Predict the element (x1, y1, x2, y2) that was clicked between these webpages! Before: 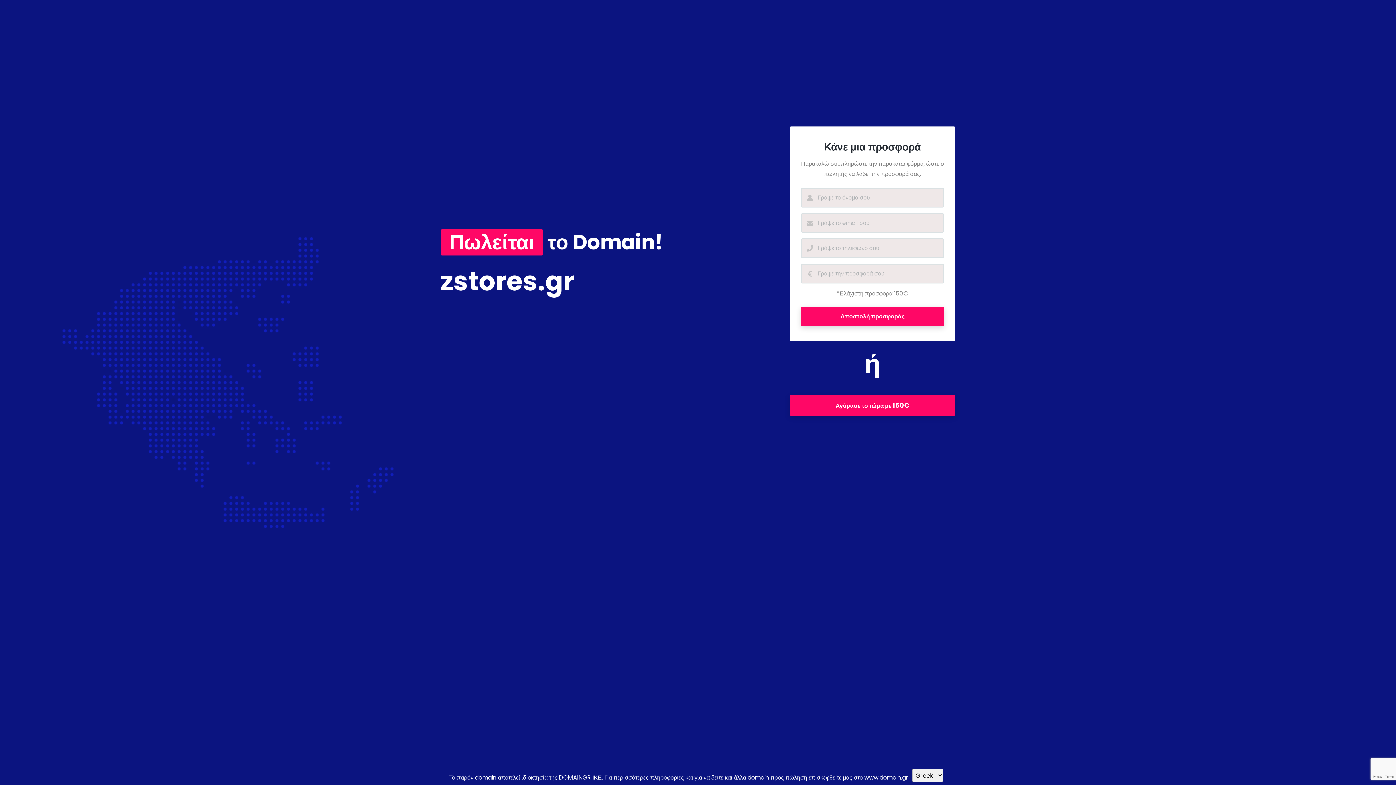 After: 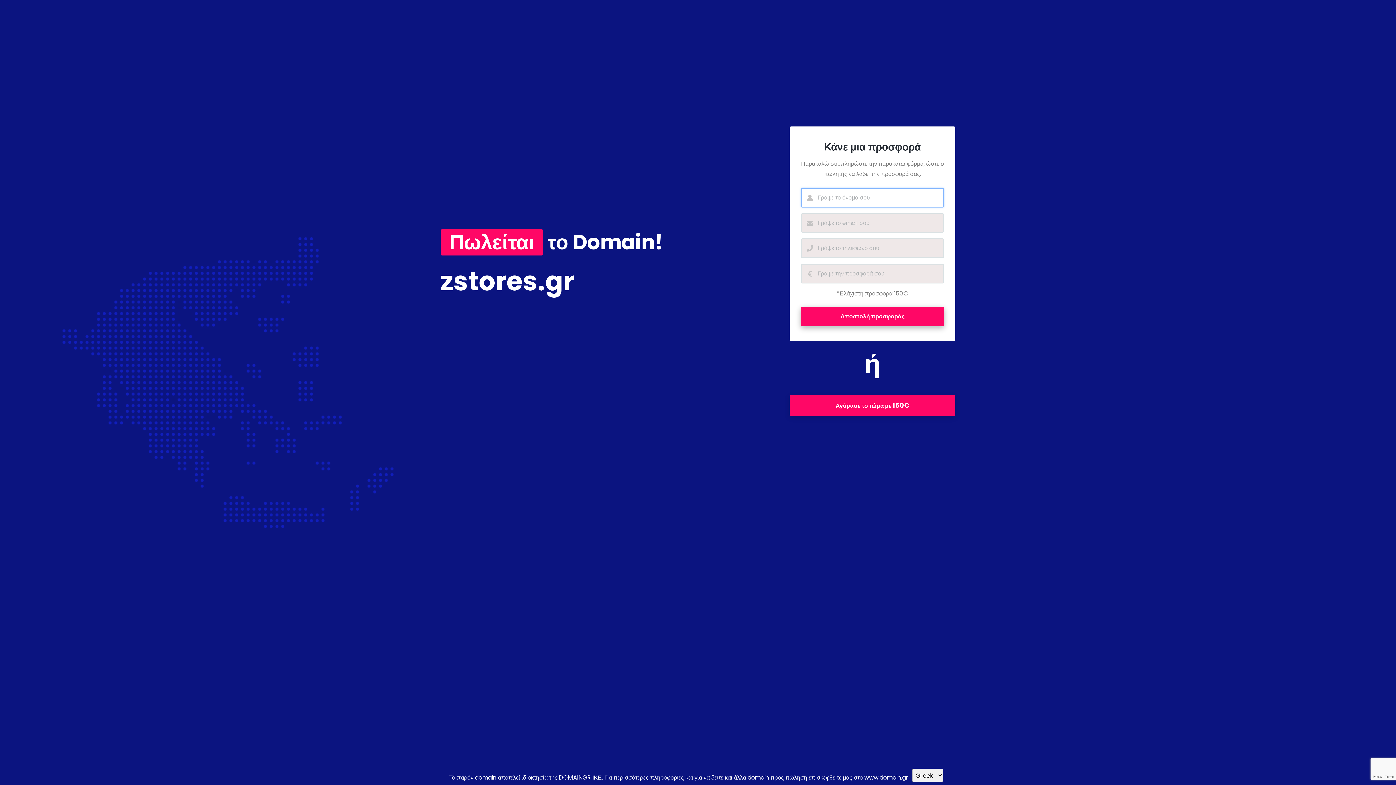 Action: label: Αποστολή προσφοράς bbox: (801, 307, 944, 326)